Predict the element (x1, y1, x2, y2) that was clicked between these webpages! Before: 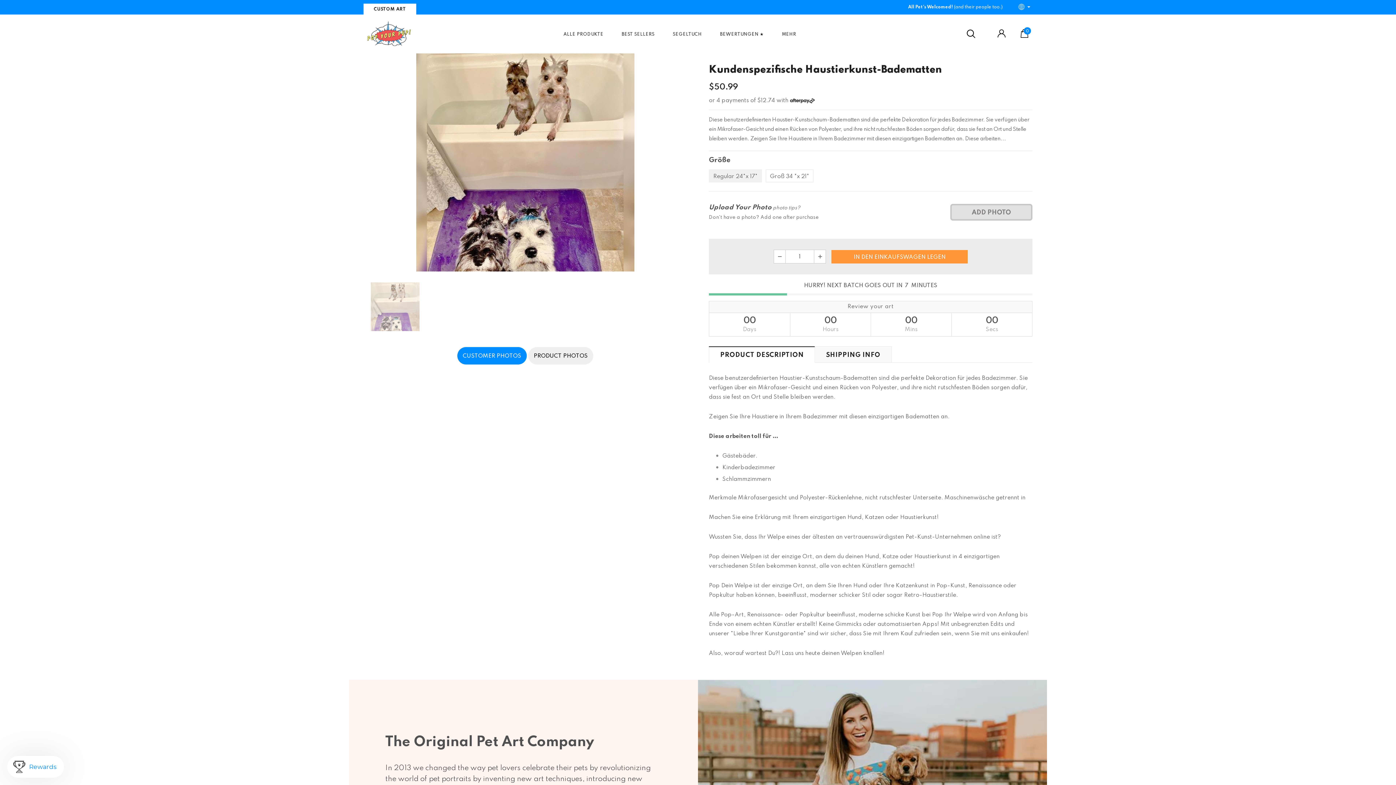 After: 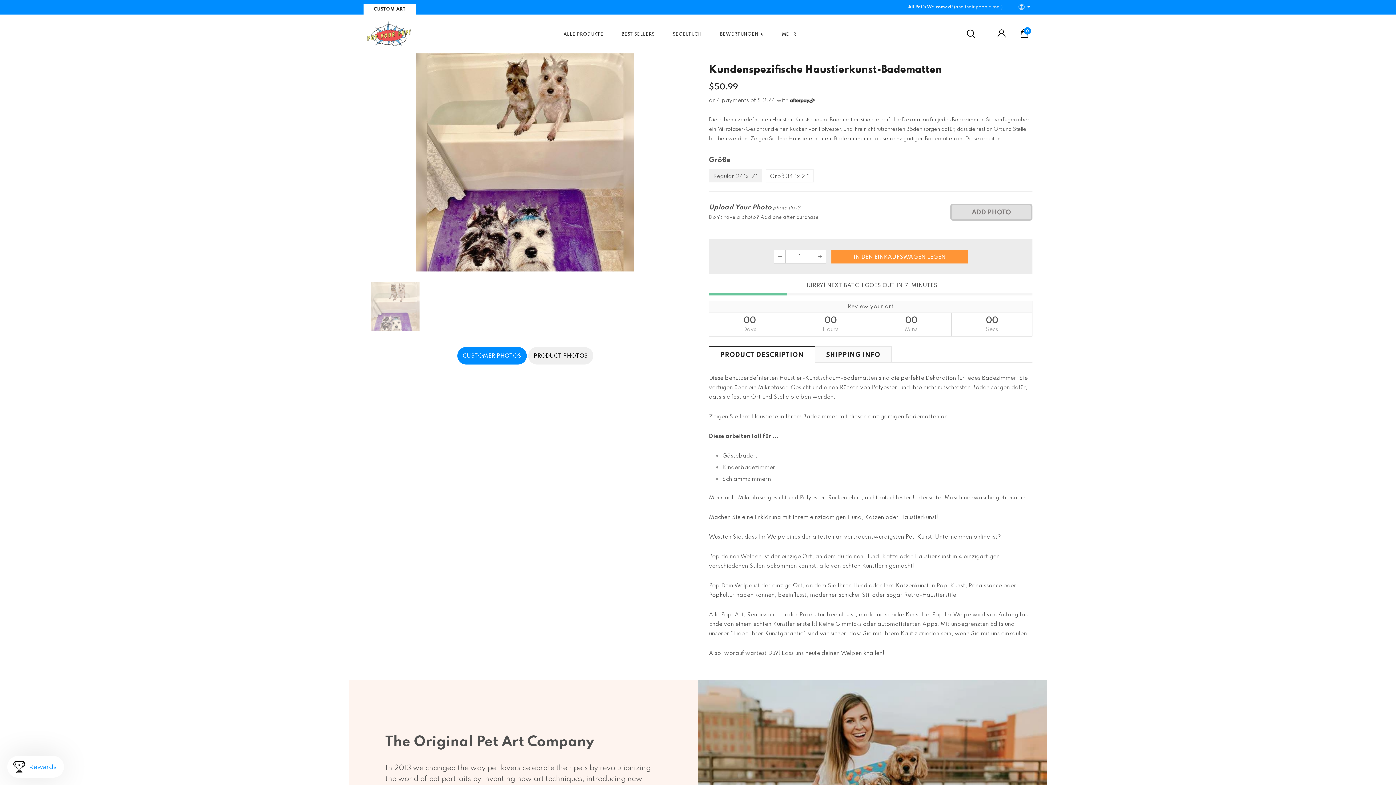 Action: bbox: (709, 346, 815, 362) label: PRODUCT DESCRIPTION